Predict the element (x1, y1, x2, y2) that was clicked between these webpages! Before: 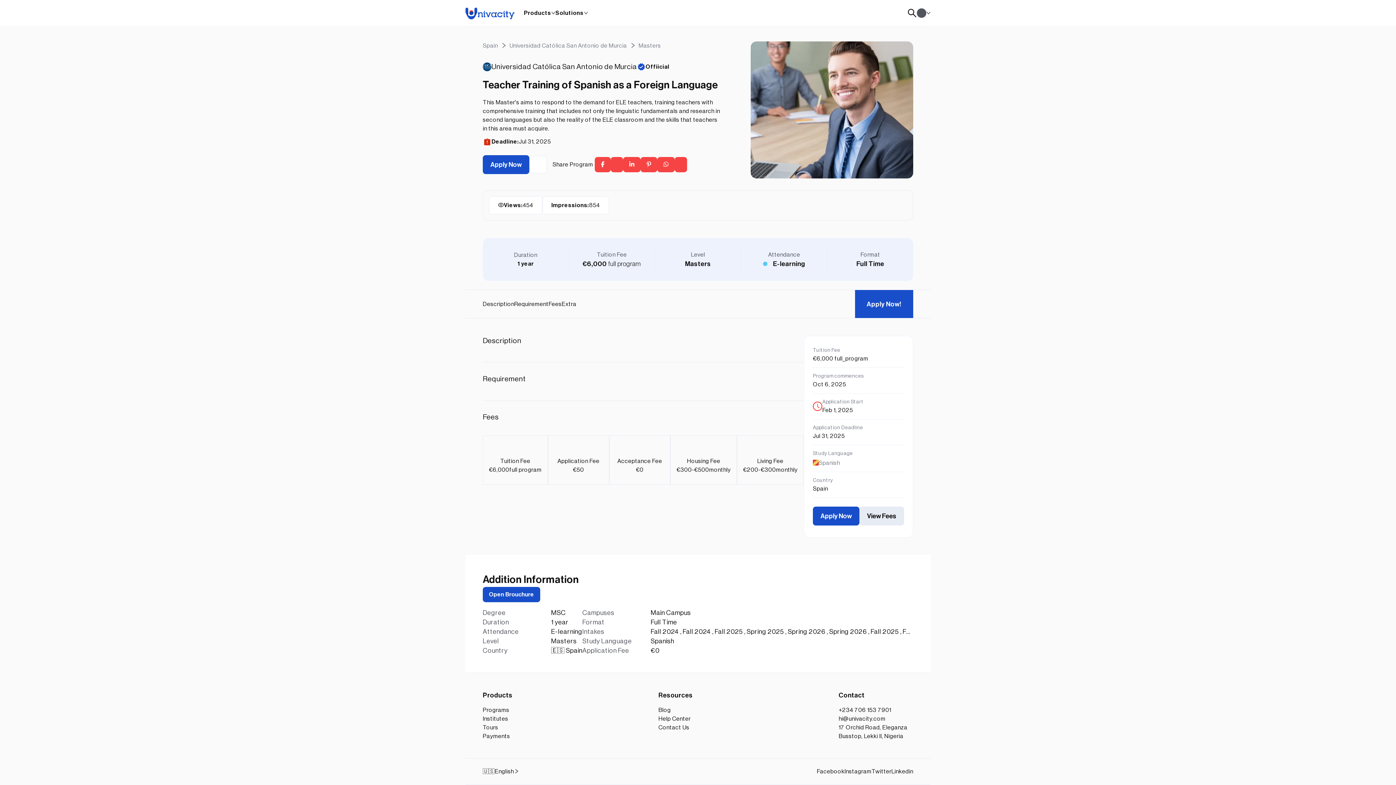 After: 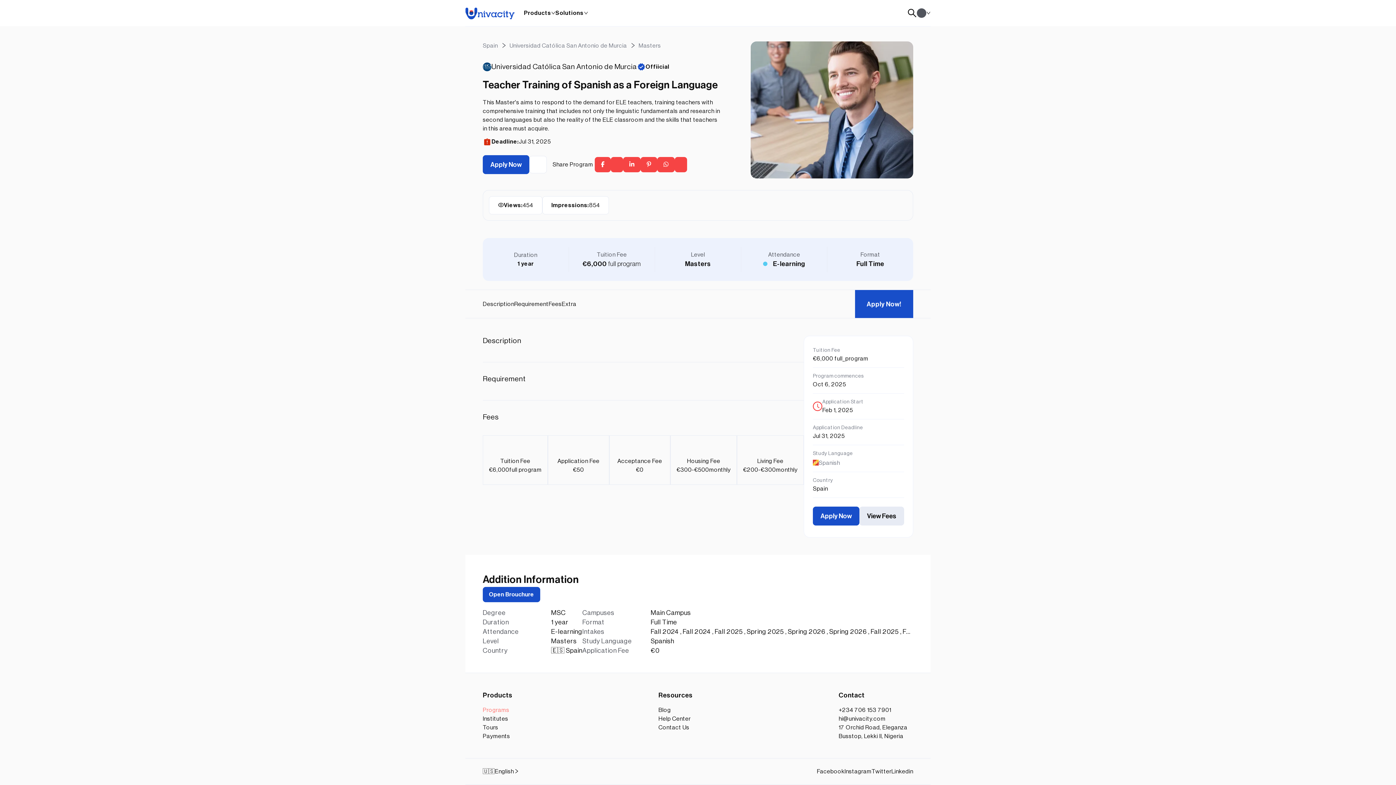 Action: bbox: (482, 706, 512, 715) label: Programs